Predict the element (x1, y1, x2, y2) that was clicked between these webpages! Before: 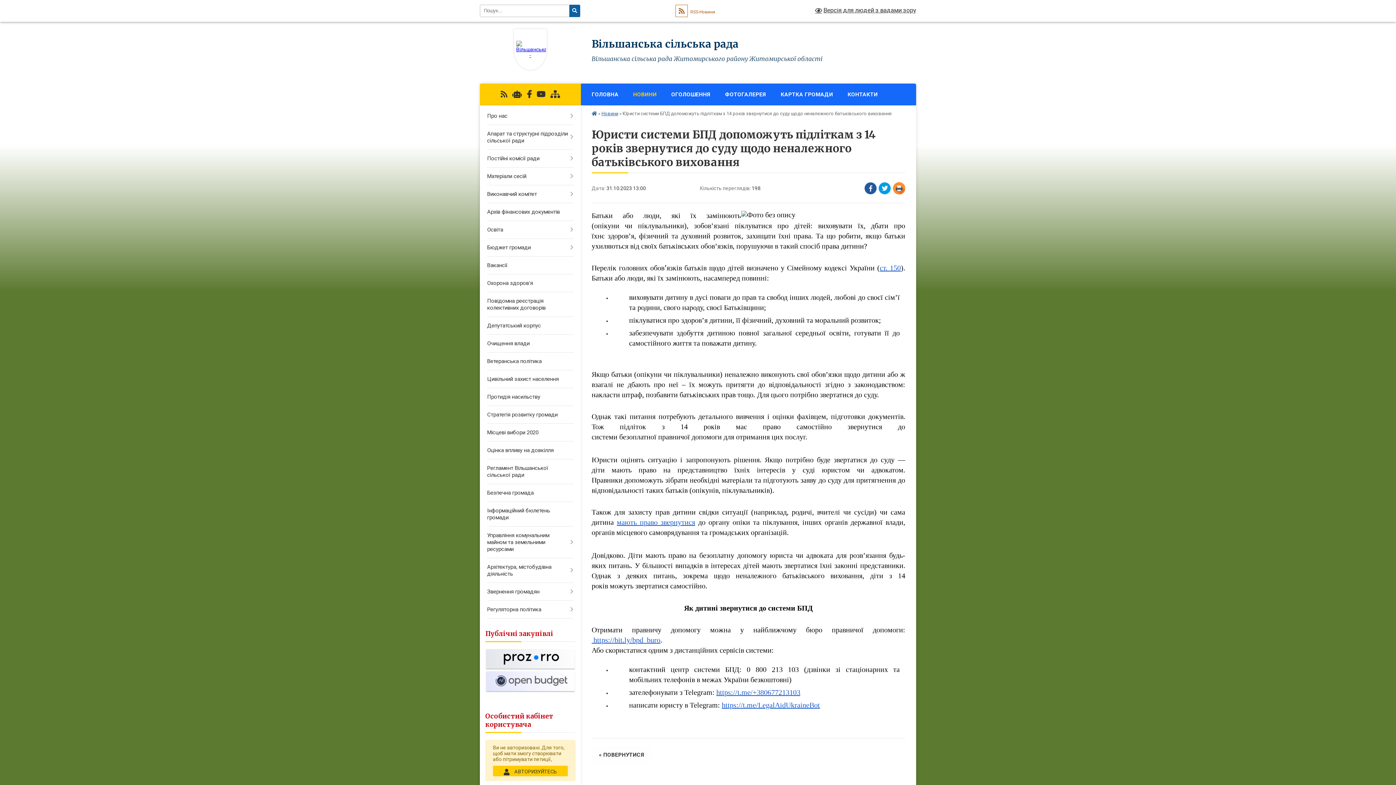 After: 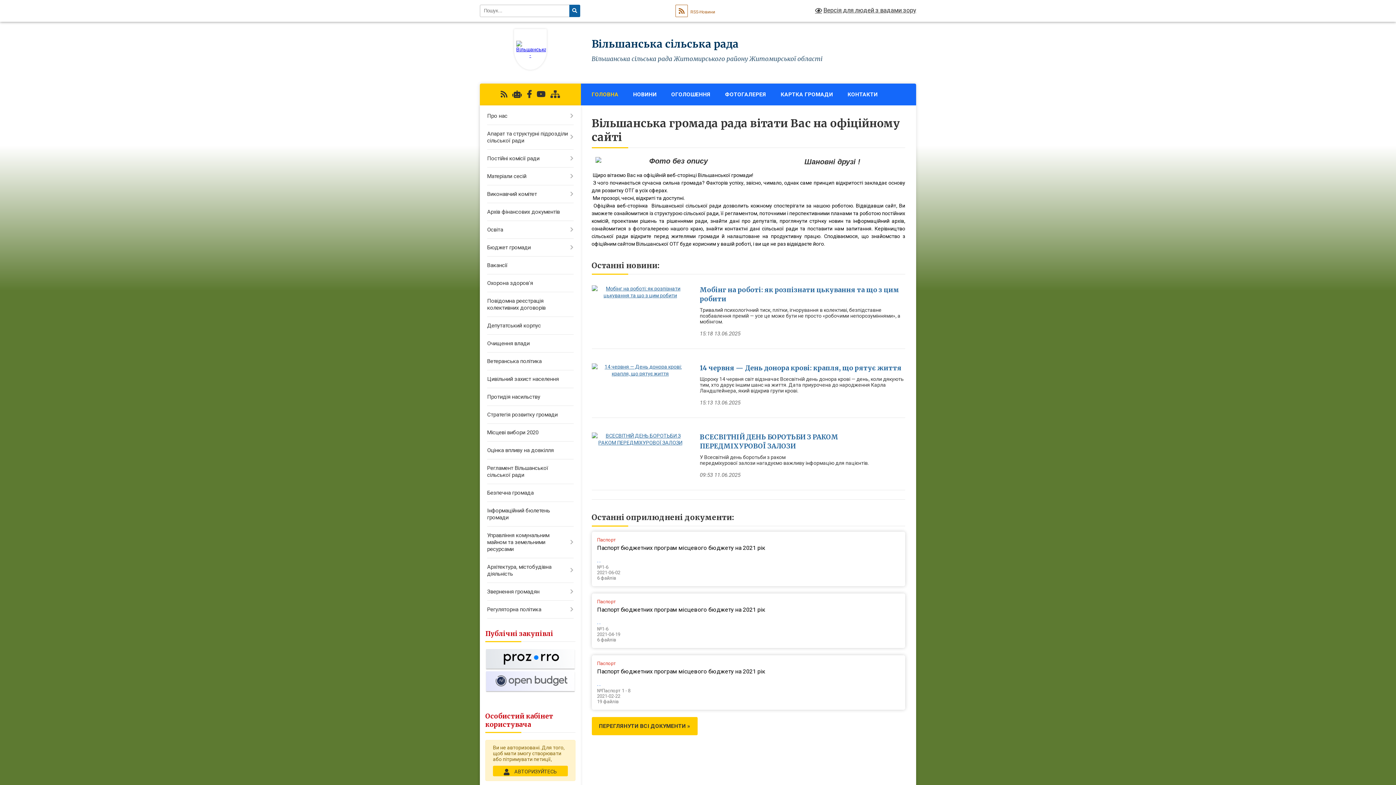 Action: bbox: (514, 29, 546, 69)